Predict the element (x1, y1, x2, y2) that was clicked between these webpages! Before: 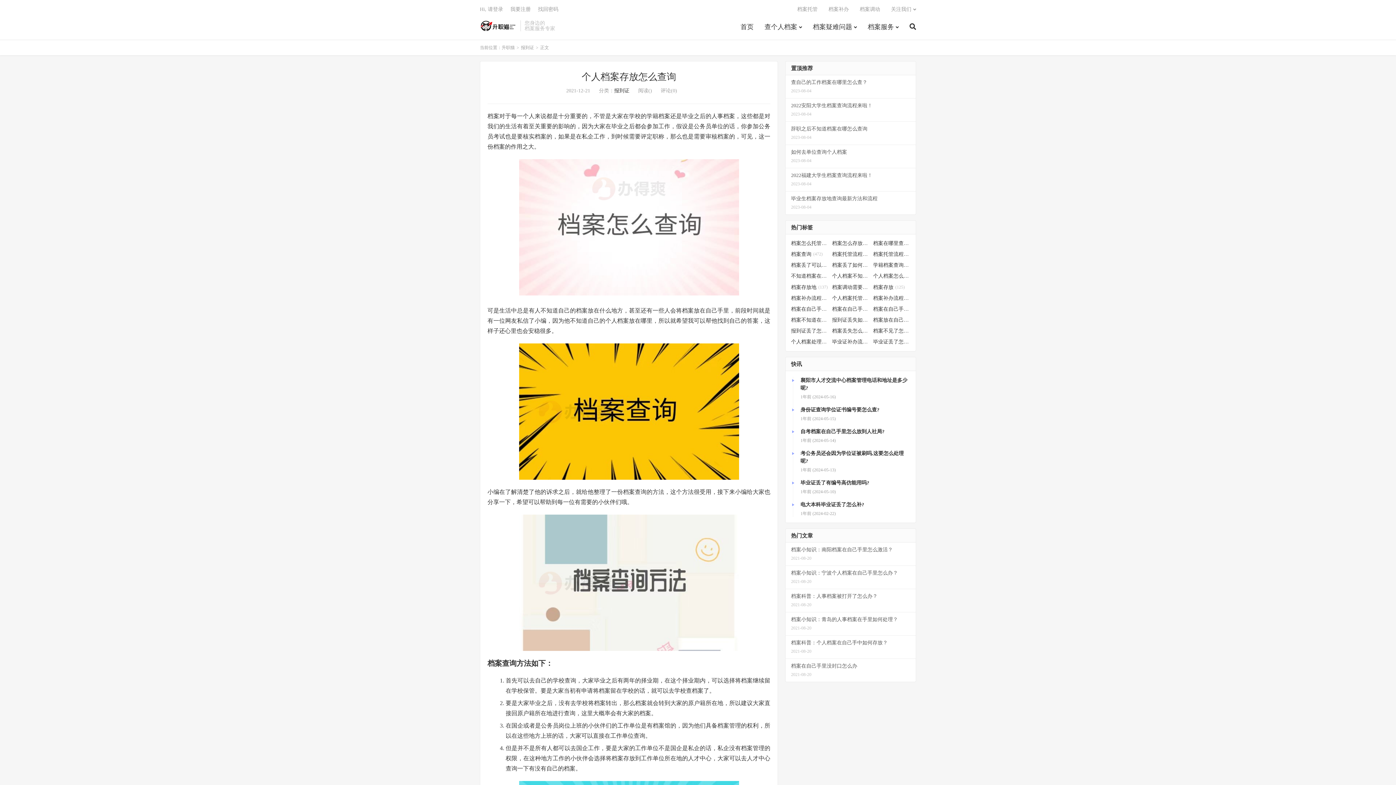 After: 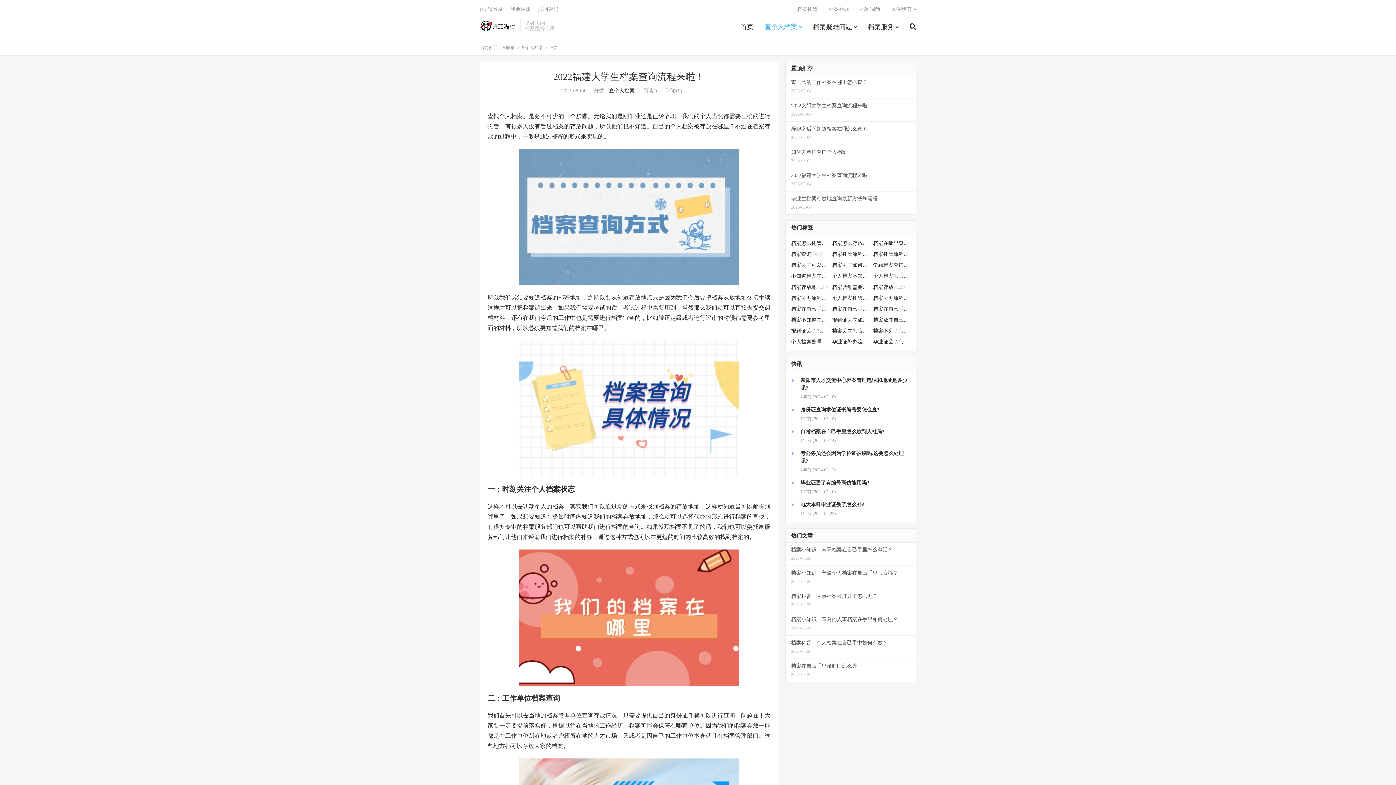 Action: label: 2022福建大学生档案查询流程来啦！
2023-08-04 bbox: (785, 168, 916, 191)